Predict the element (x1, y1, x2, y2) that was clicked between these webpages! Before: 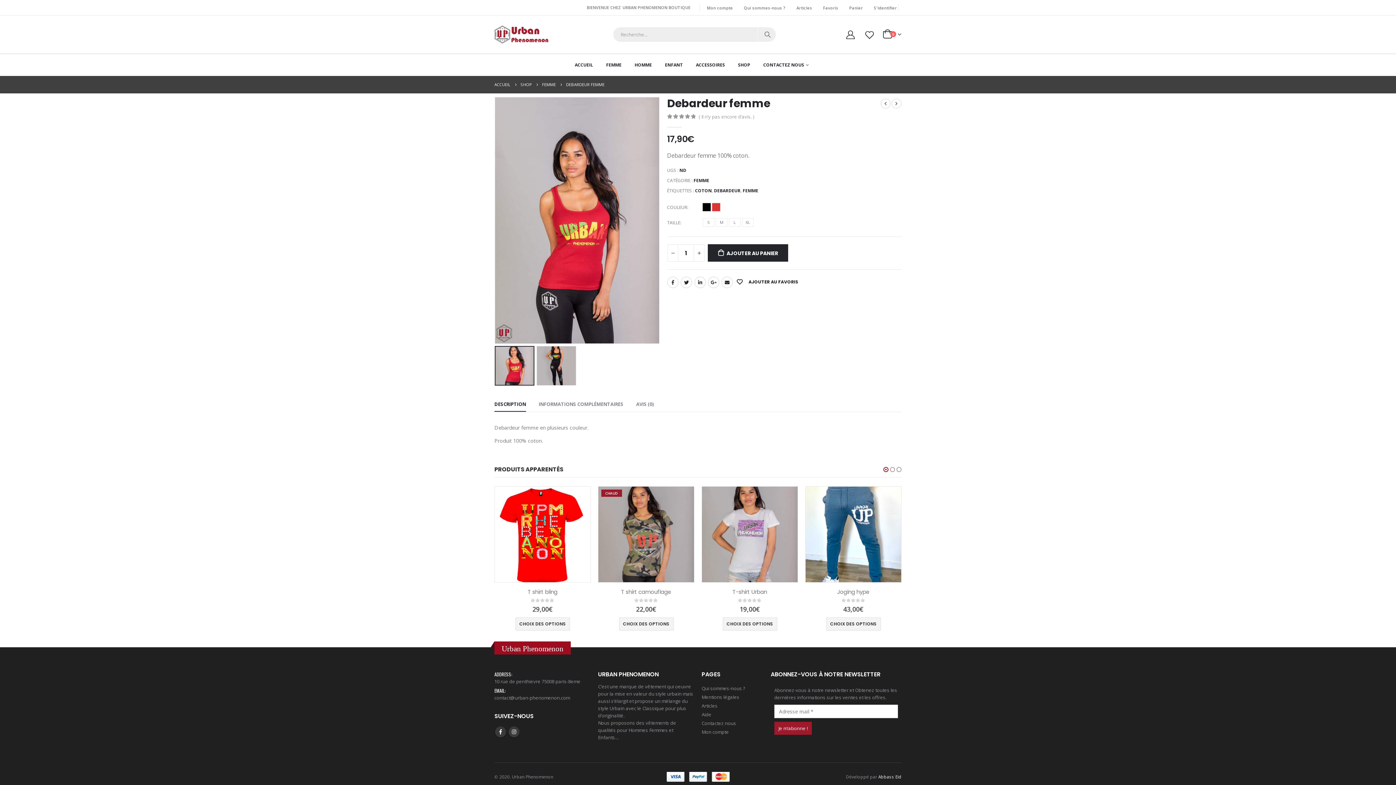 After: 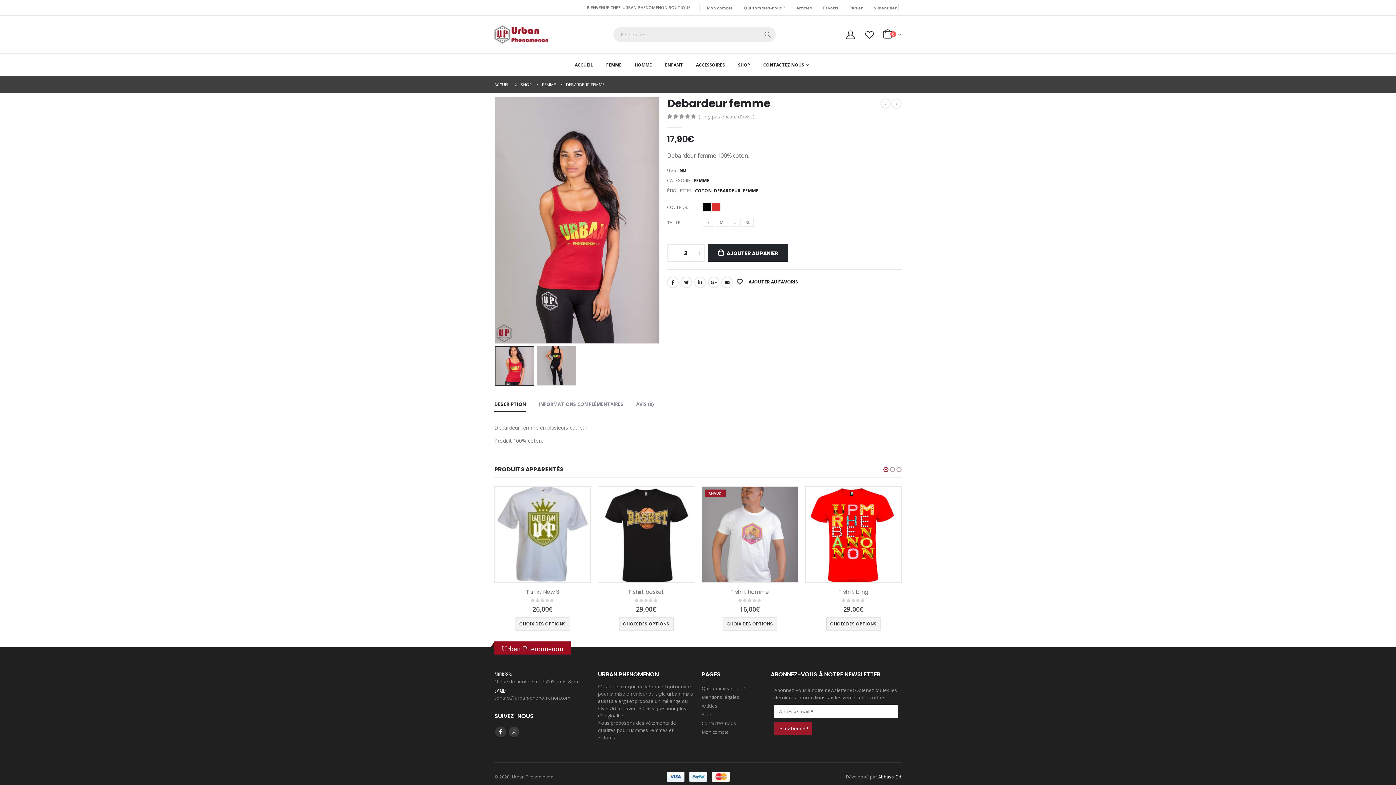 Action: bbox: (693, 244, 704, 261) label: +